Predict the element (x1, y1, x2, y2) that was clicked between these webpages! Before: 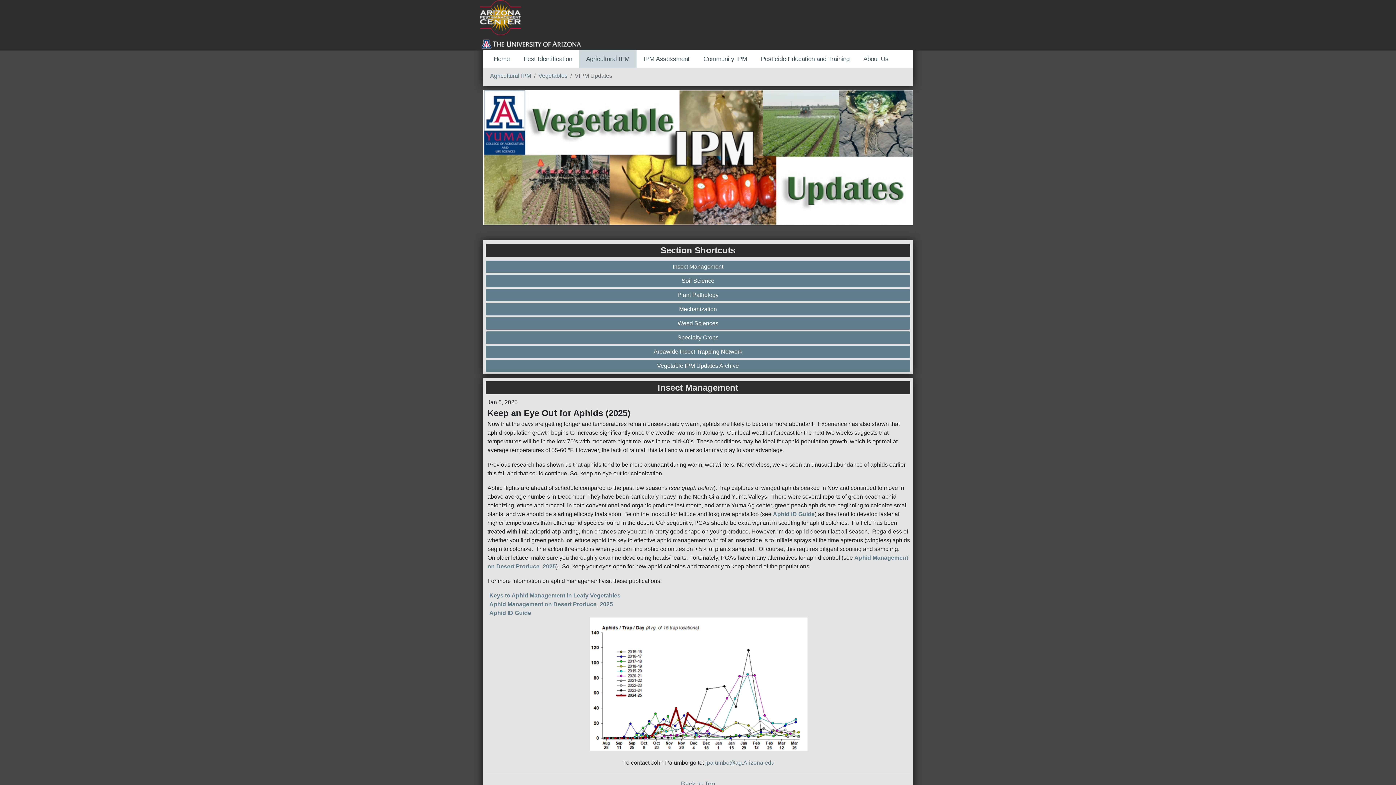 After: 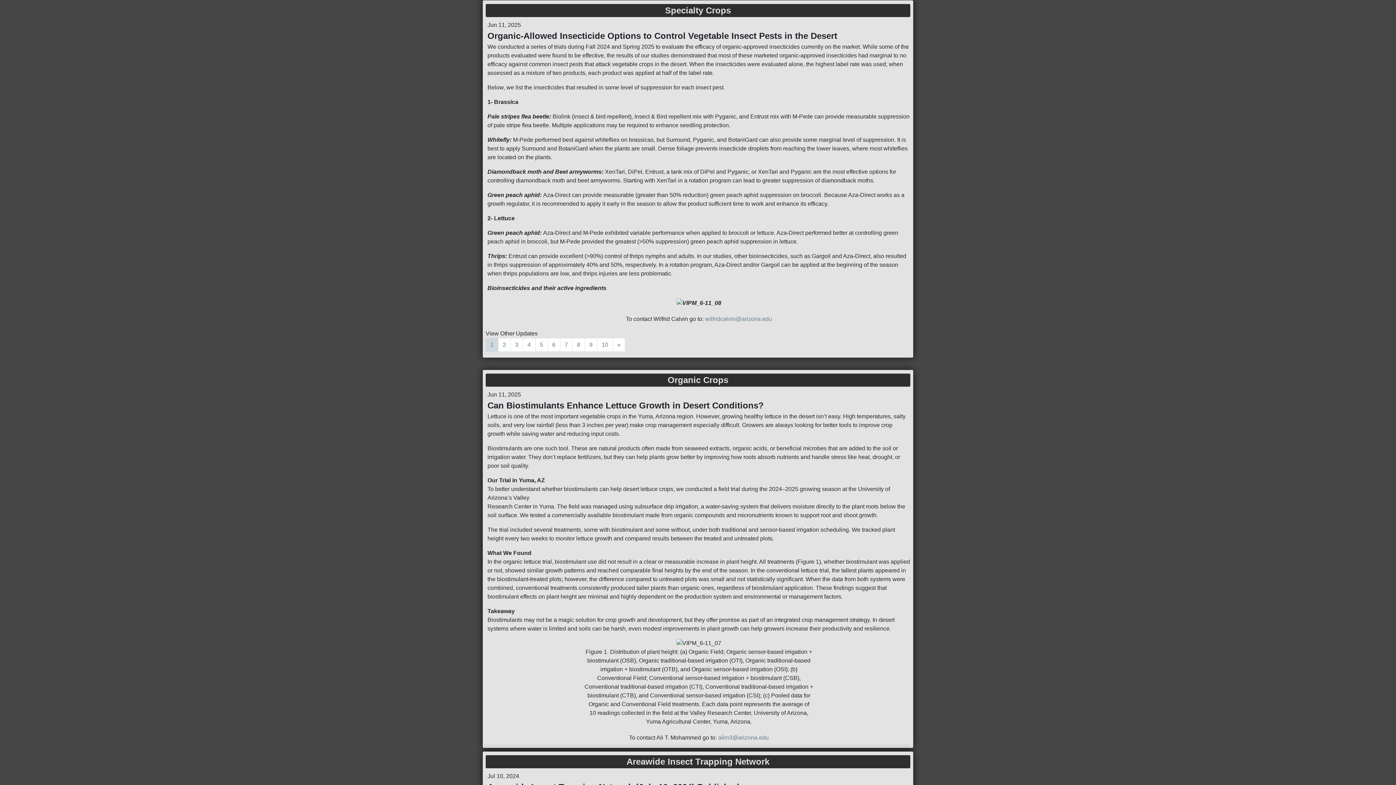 Action: label: Specialty Crops bbox: (487, 333, 908, 342)